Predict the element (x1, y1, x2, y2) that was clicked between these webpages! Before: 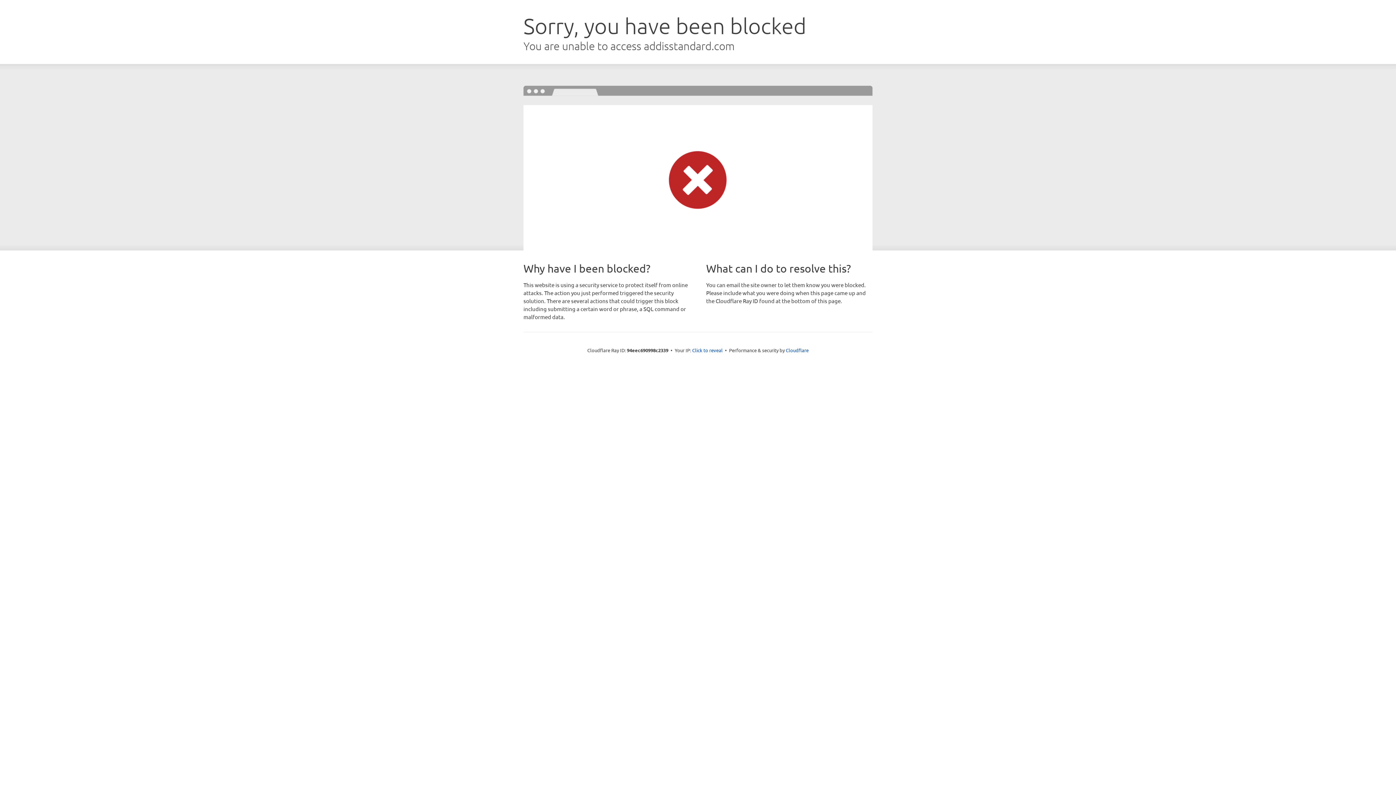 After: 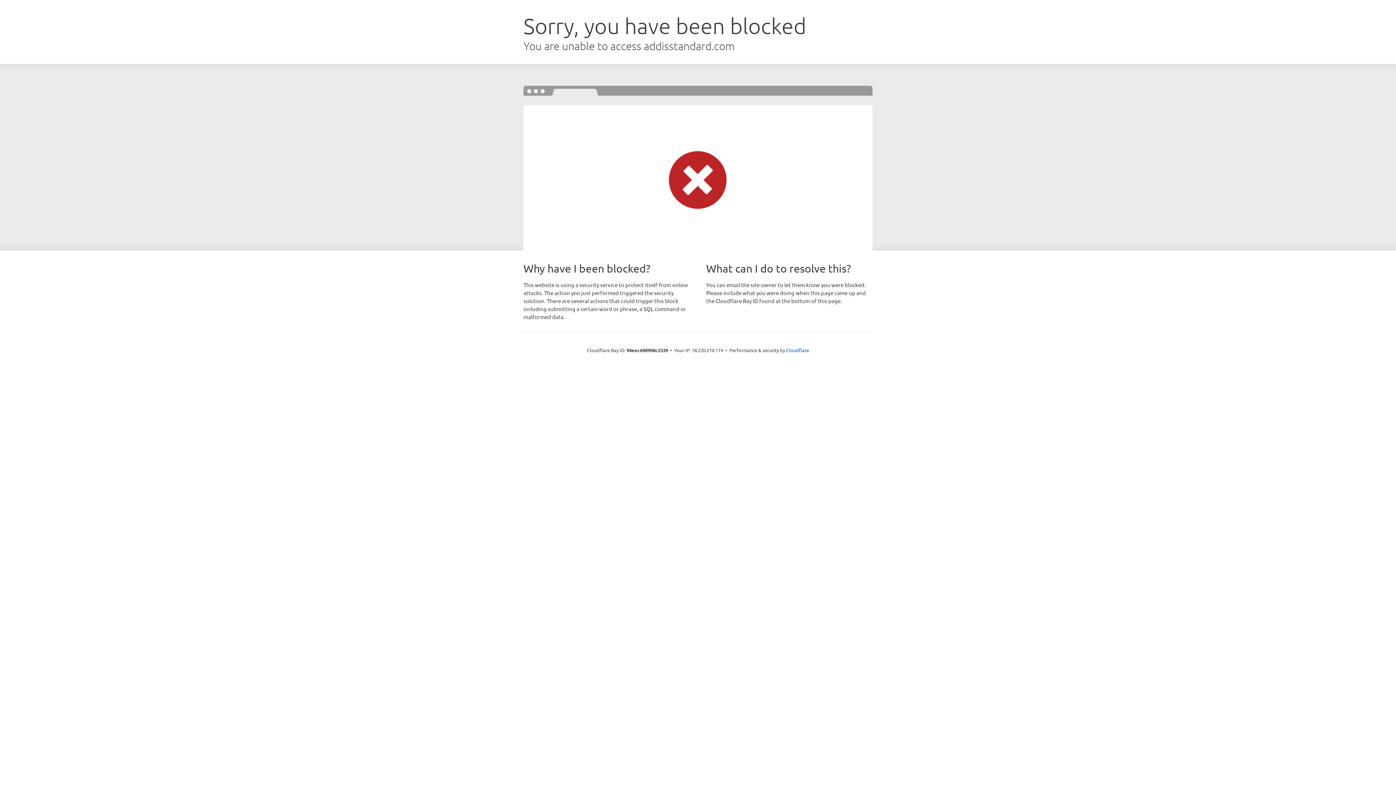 Action: label: Click to reveal bbox: (692, 346, 722, 353)